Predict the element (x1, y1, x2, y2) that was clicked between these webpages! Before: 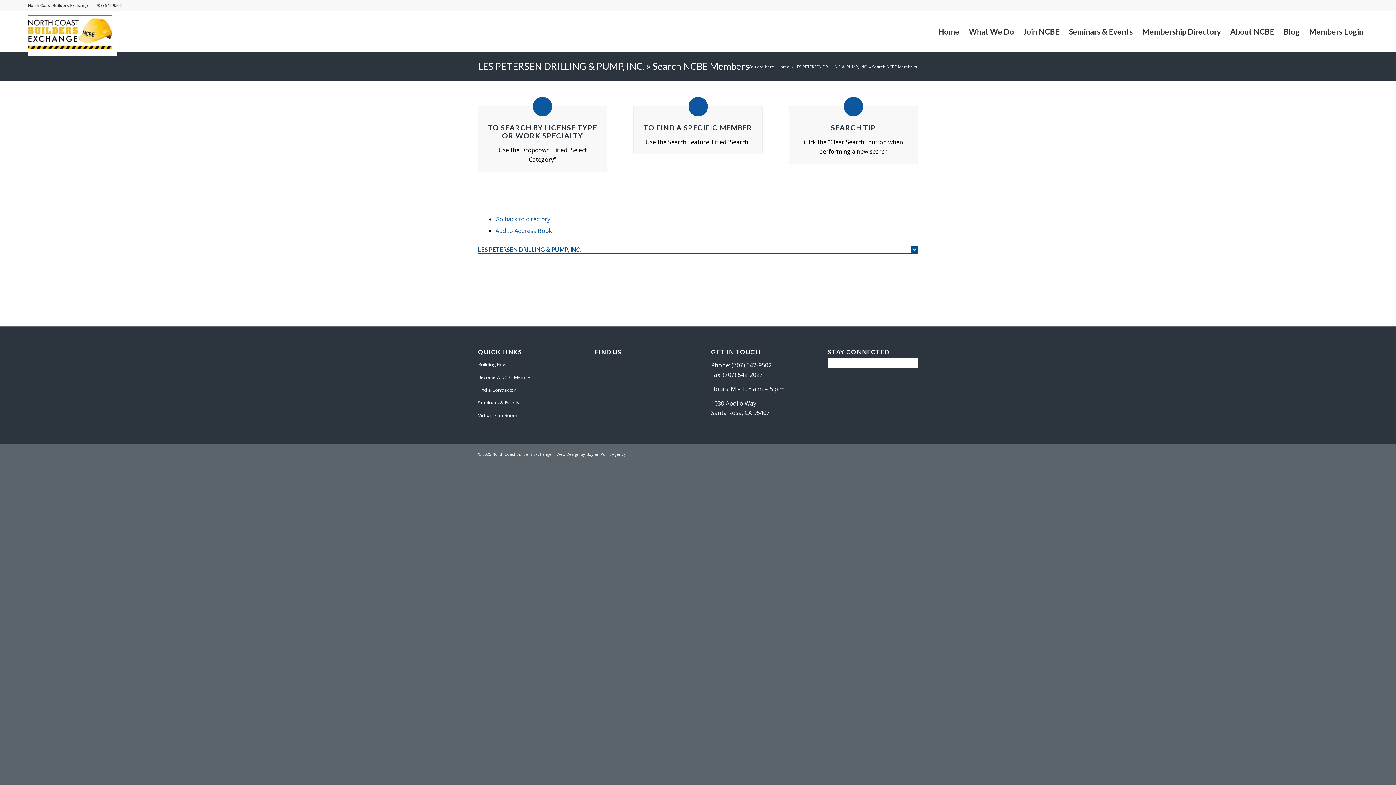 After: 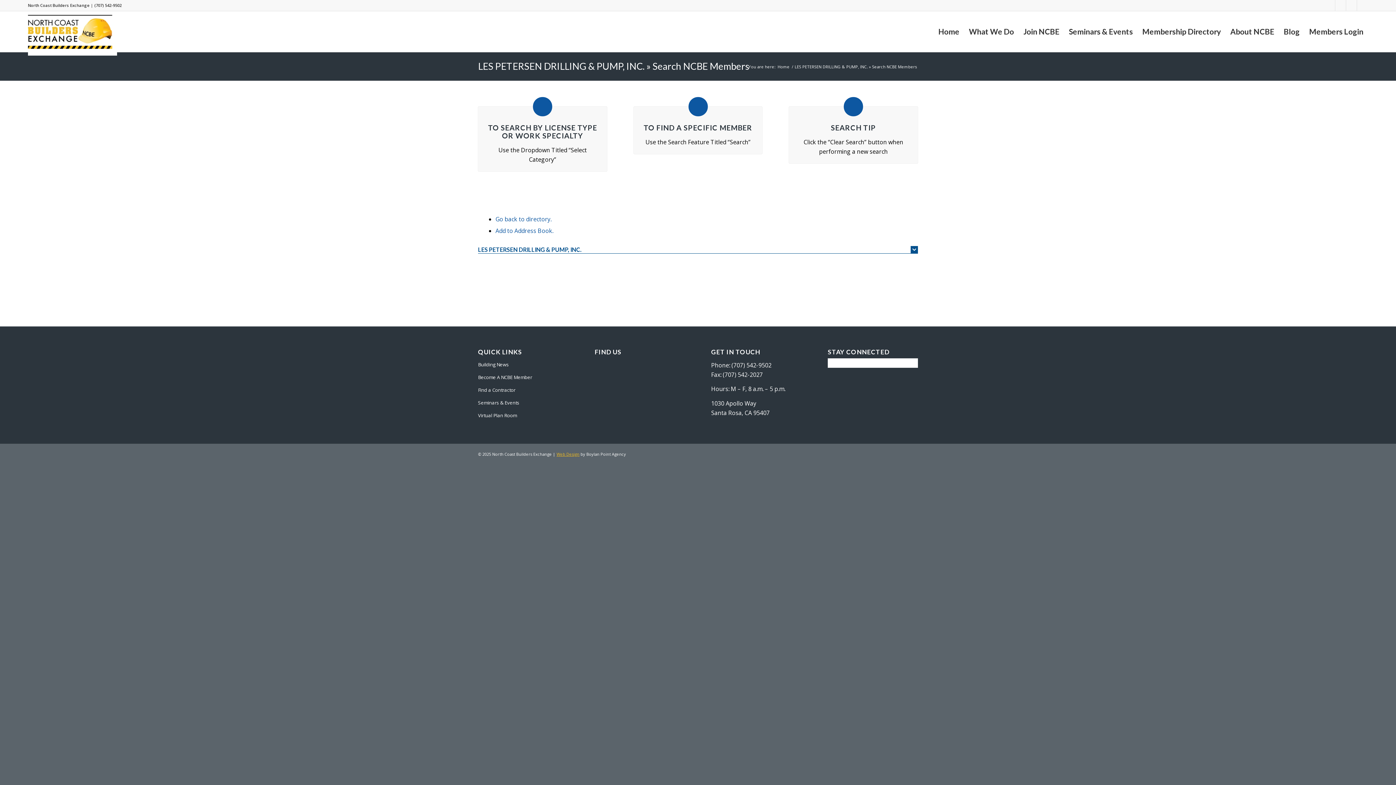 Action: bbox: (556, 451, 579, 457) label: Web Design